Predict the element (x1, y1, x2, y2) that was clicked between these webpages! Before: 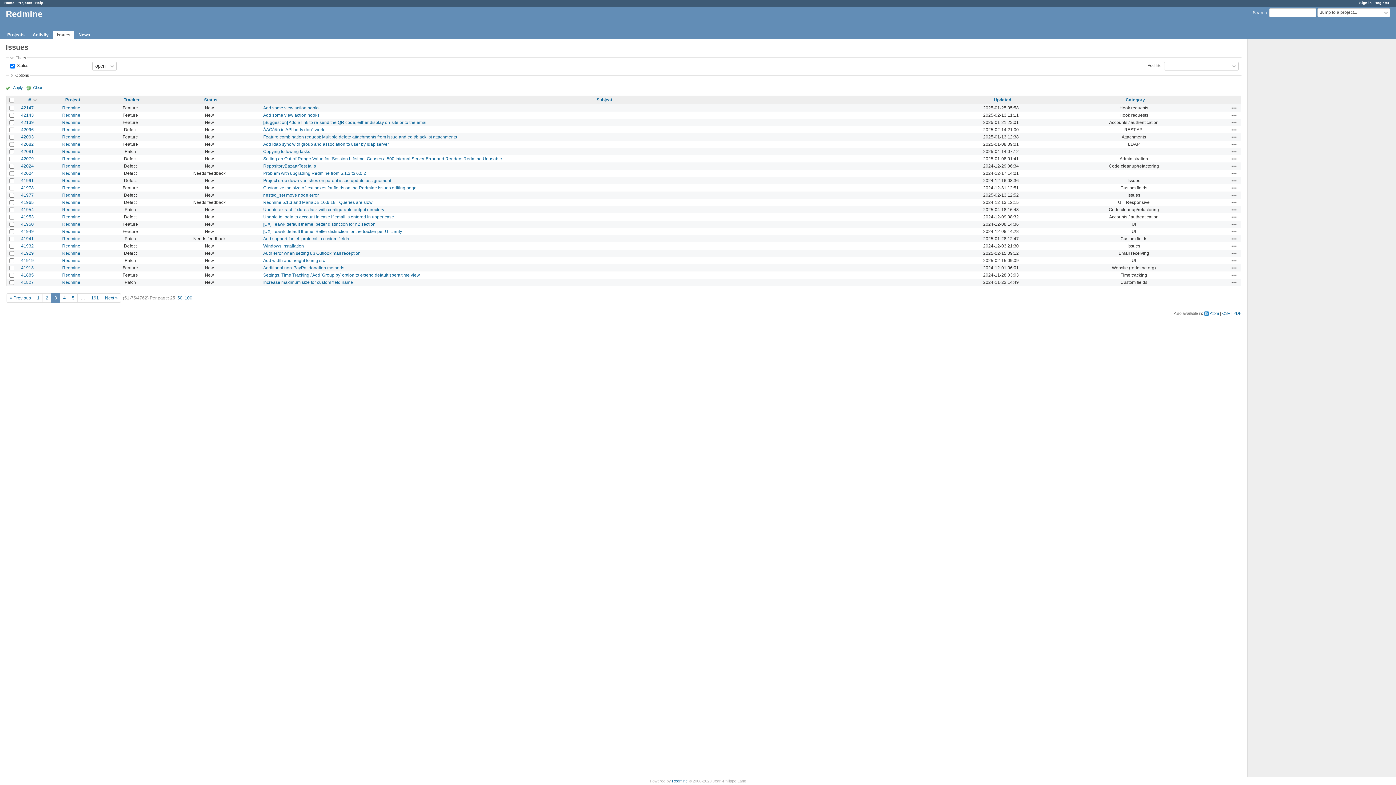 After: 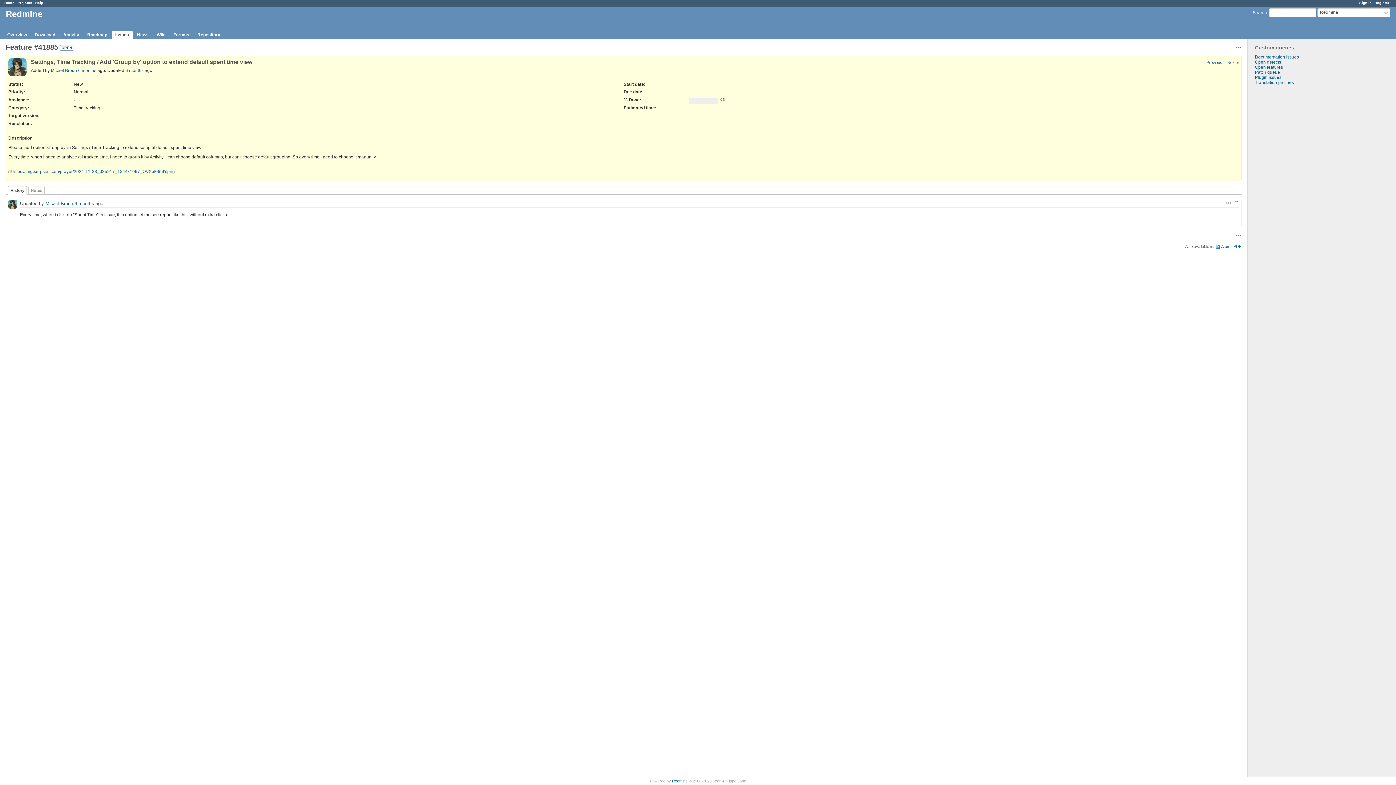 Action: bbox: (21, 272, 33, 277) label: 41885